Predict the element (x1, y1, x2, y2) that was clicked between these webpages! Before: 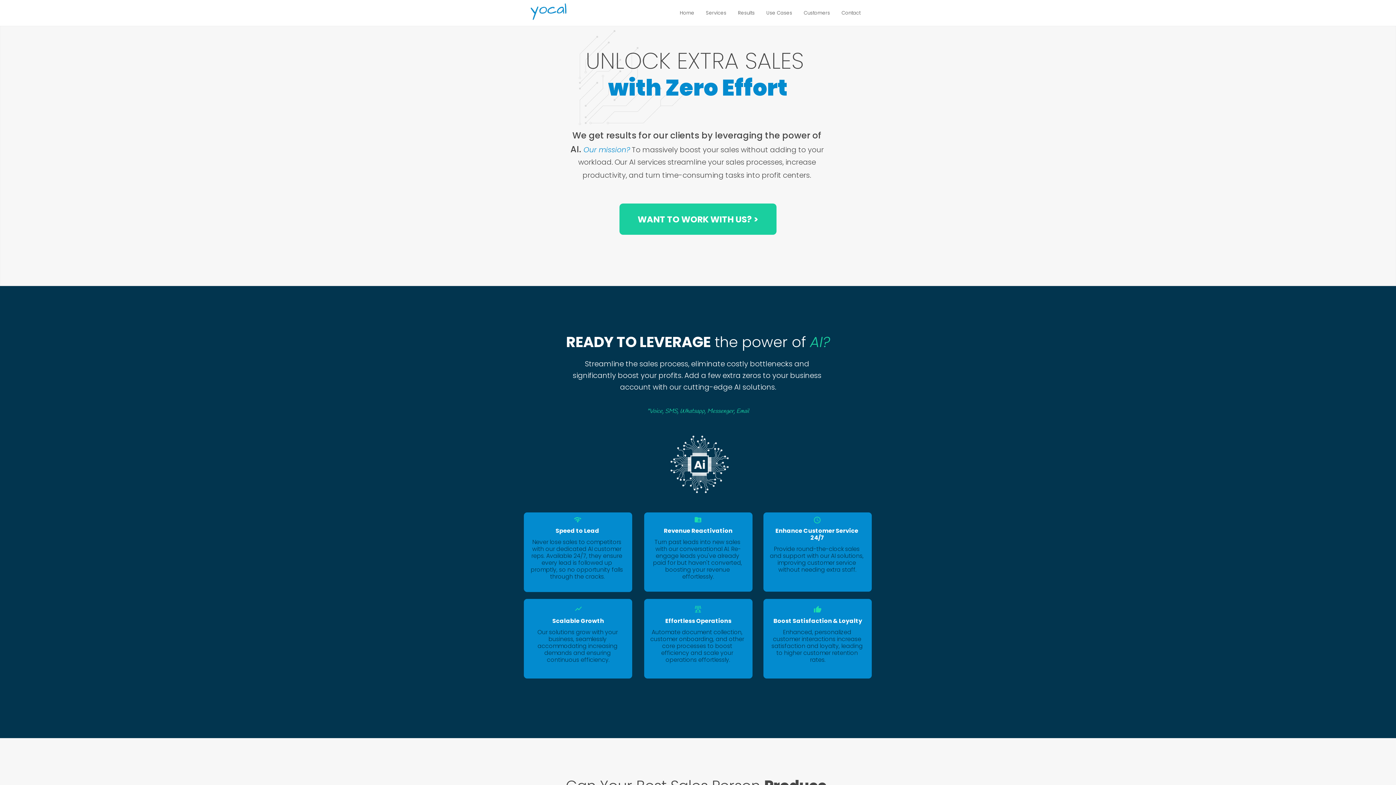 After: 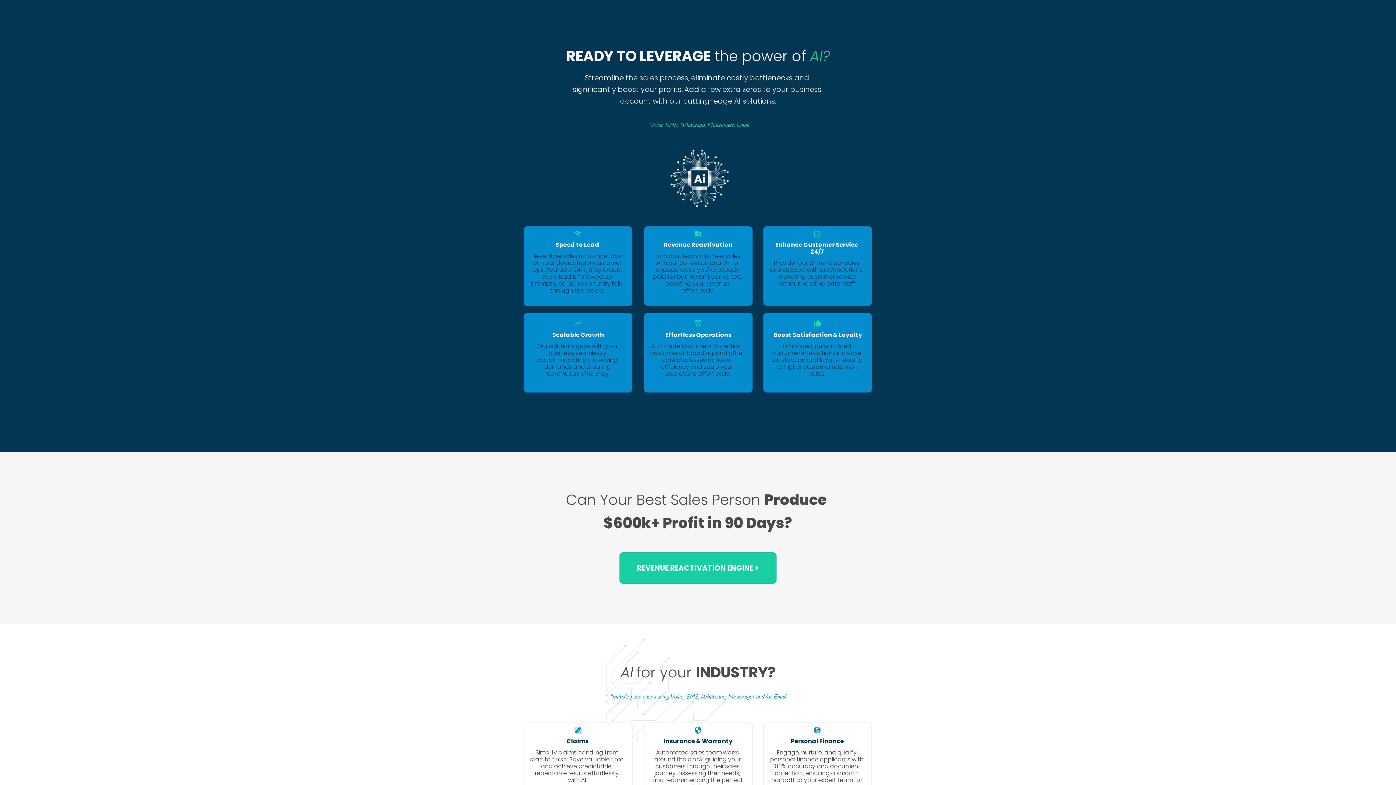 Action: bbox: (706, 9, 726, 16) label: Services